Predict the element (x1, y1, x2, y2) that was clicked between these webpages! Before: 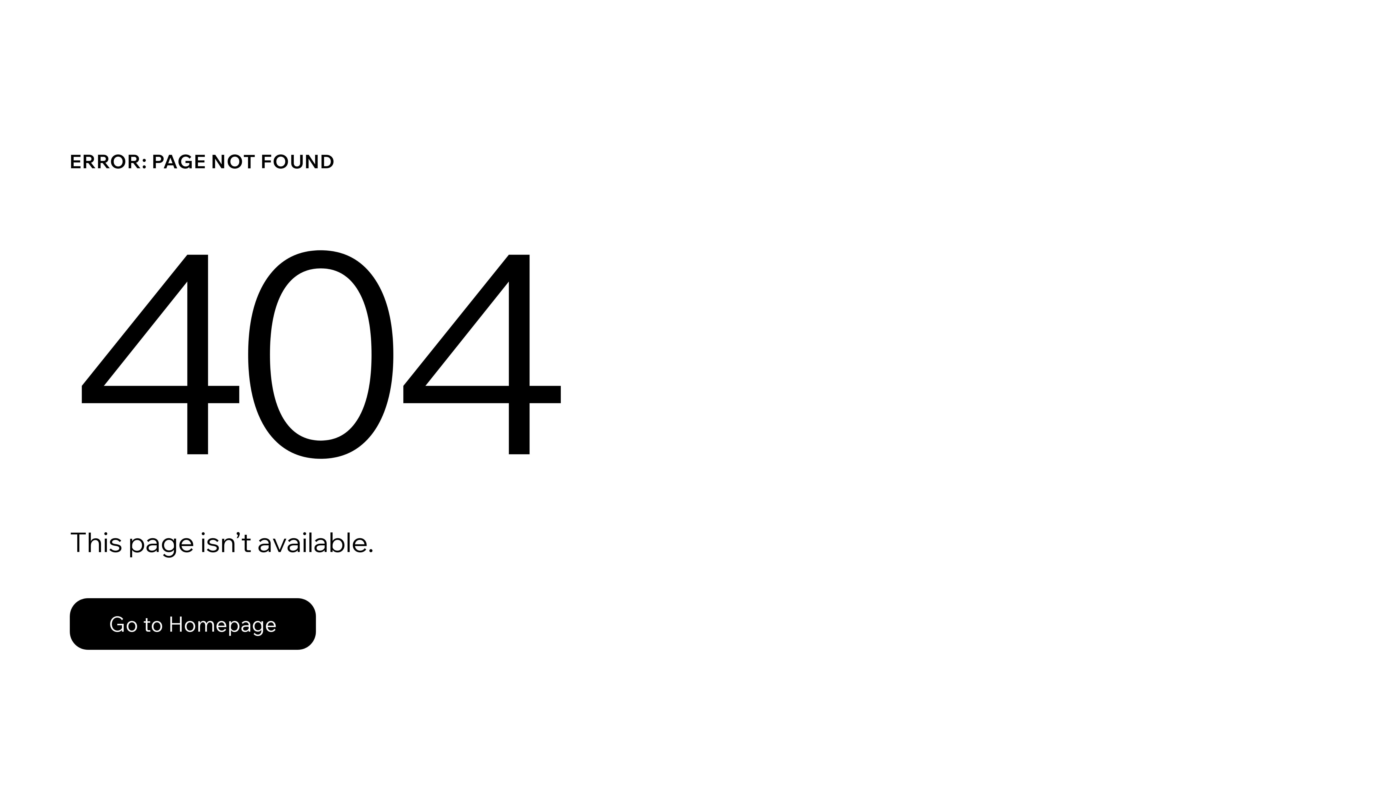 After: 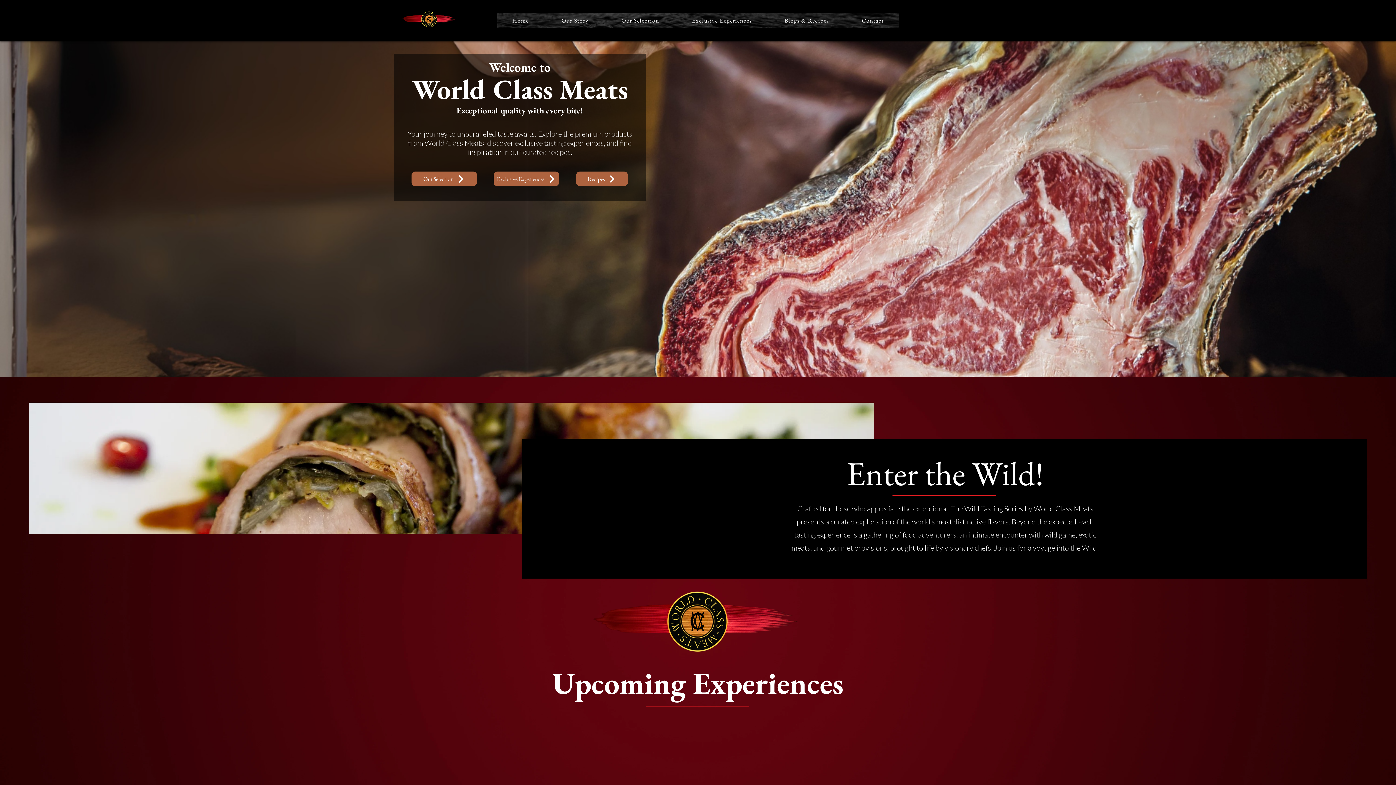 Action: bbox: (69, 598, 316, 650) label: Go to Homepage